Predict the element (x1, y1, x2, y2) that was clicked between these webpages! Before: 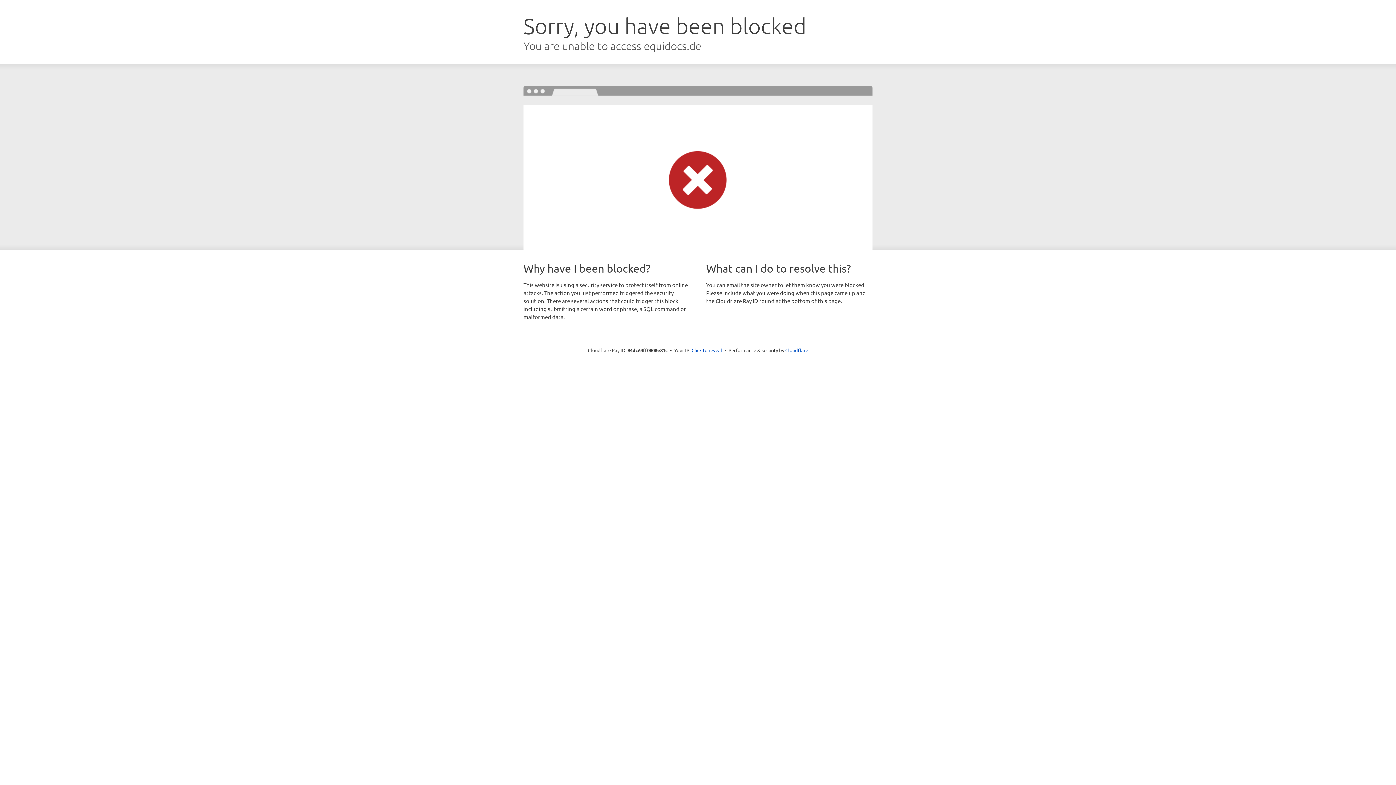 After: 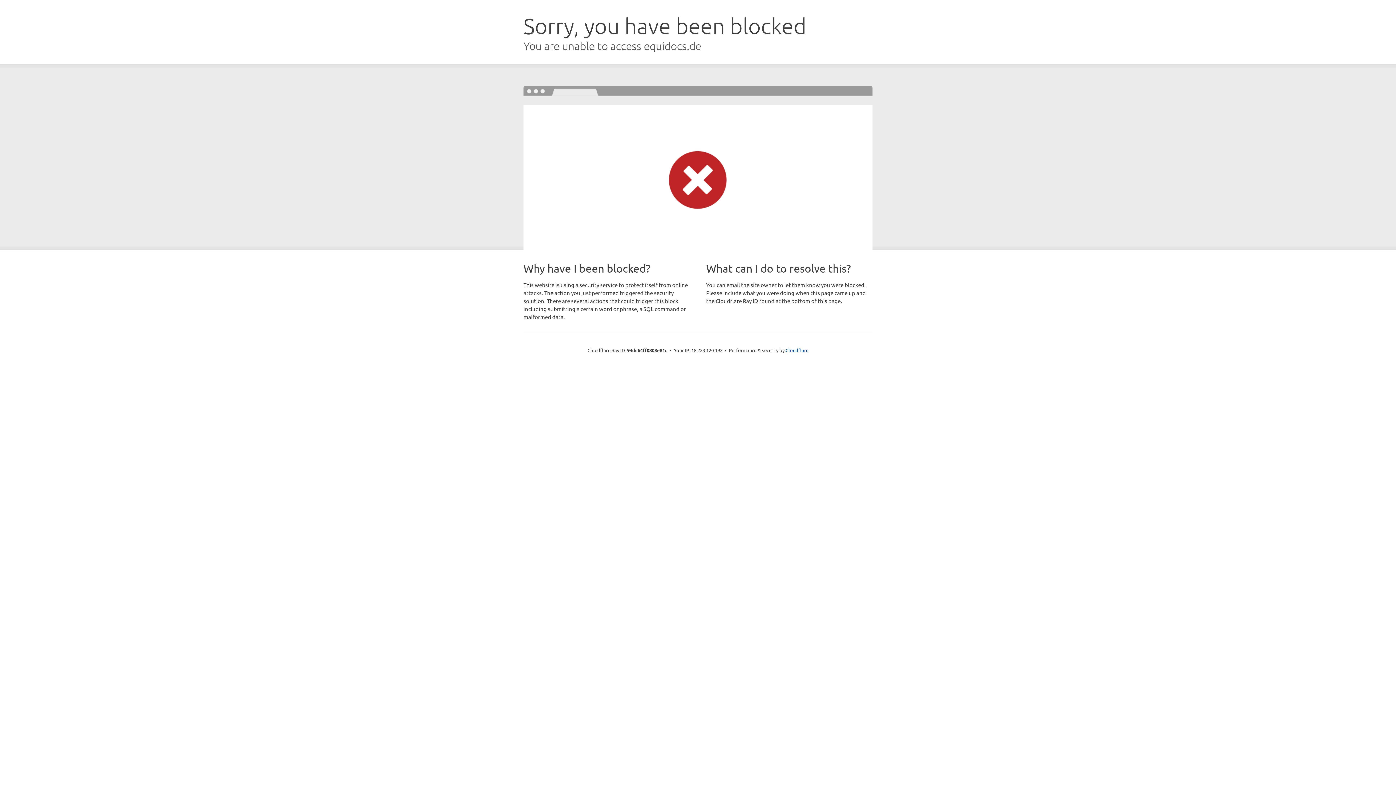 Action: bbox: (691, 346, 722, 353) label: Click to reveal